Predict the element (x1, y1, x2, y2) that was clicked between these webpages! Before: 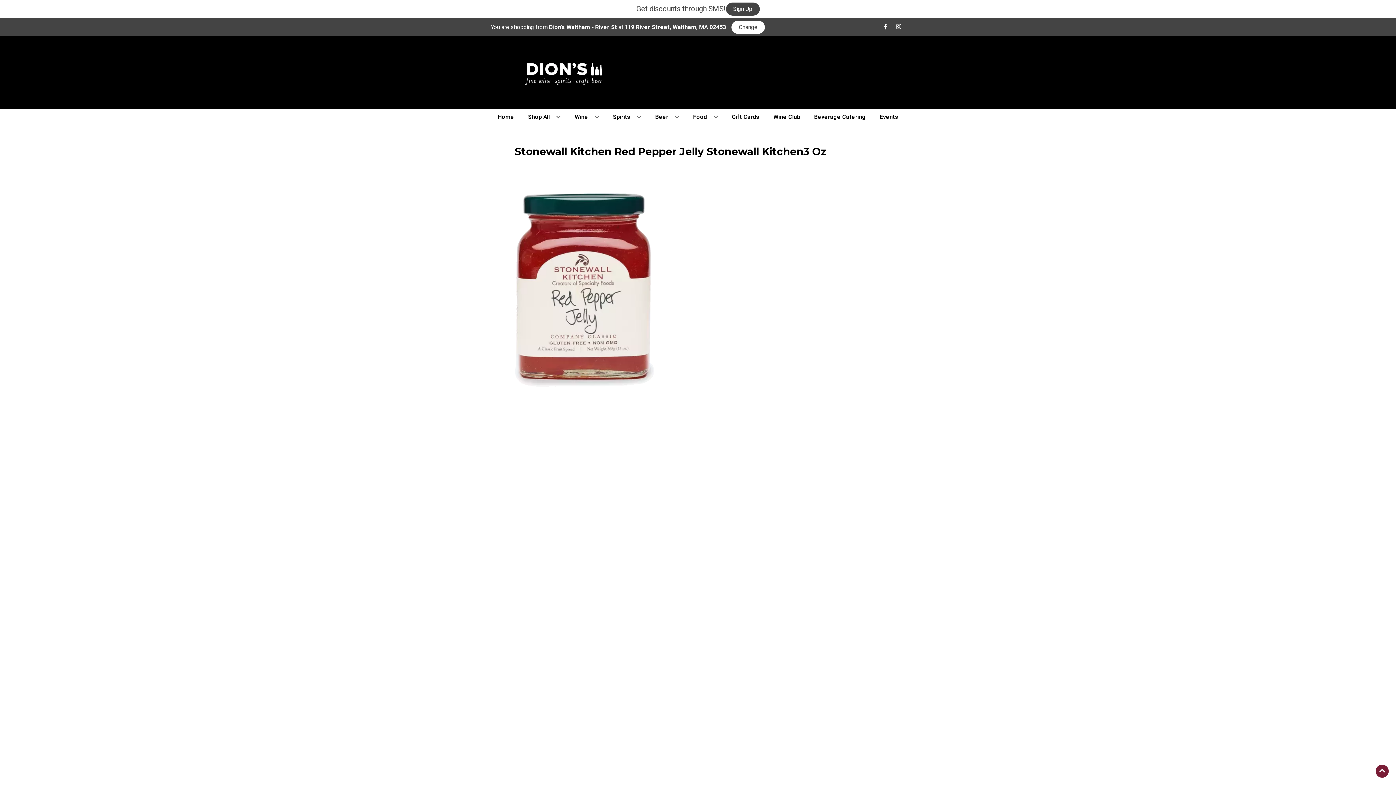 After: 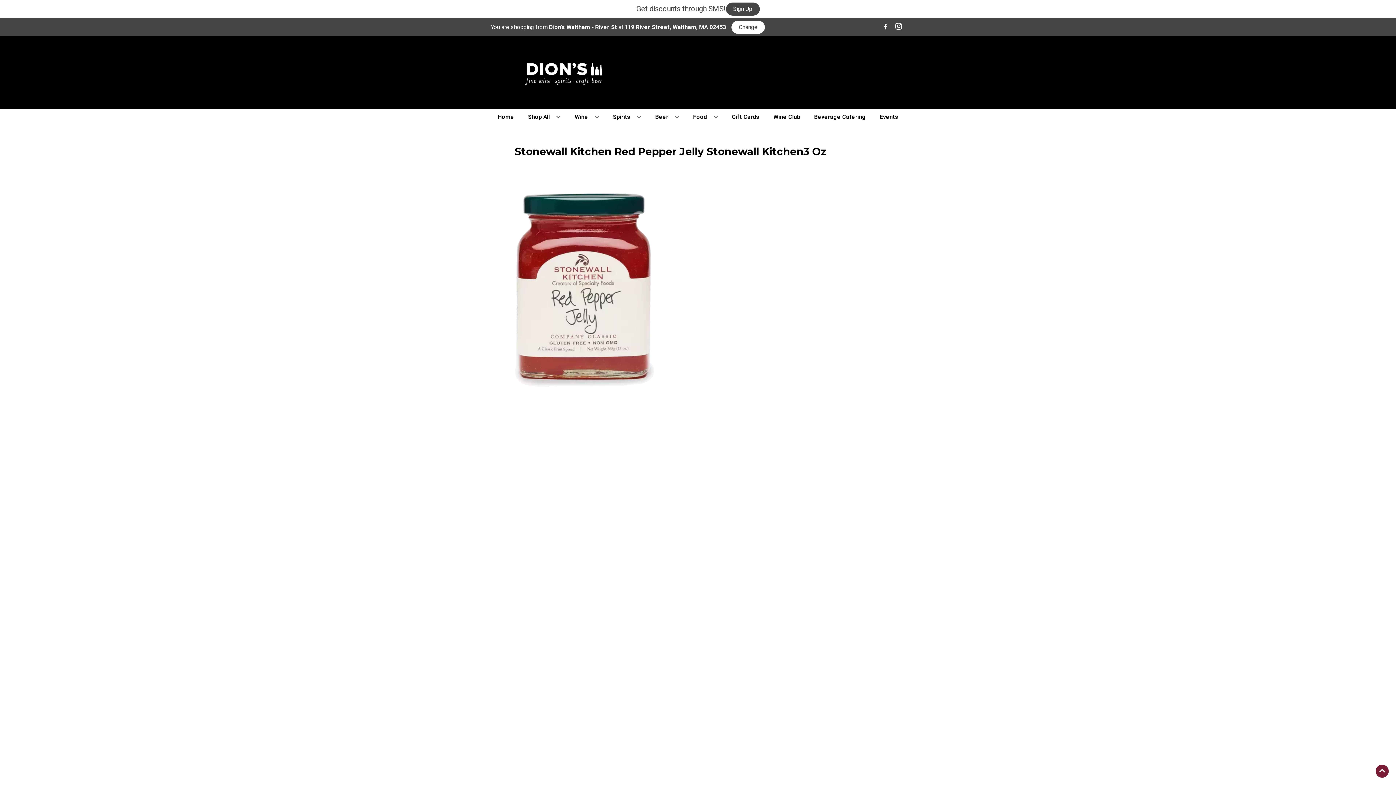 Action: label: Opens instagram in a new tab bbox: (892, 23, 905, 30)